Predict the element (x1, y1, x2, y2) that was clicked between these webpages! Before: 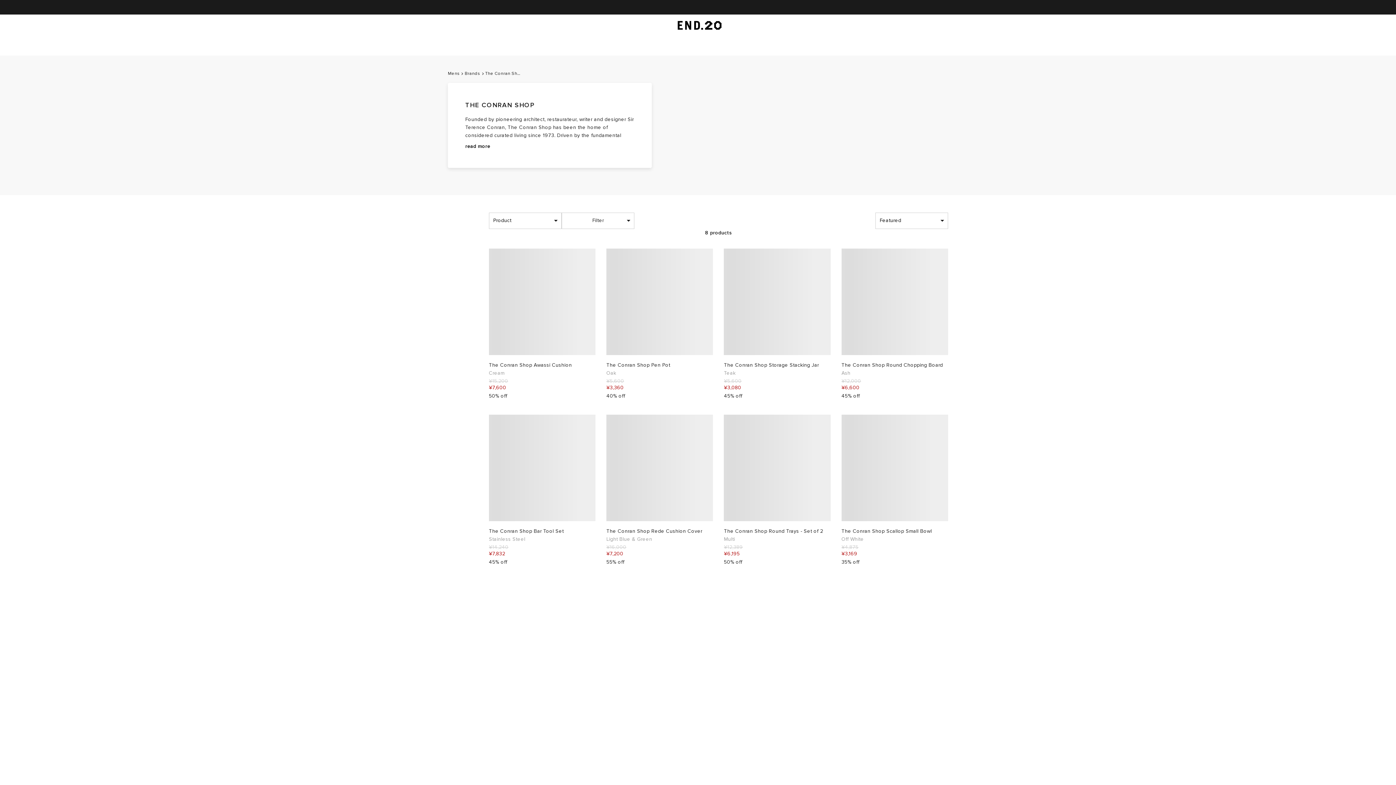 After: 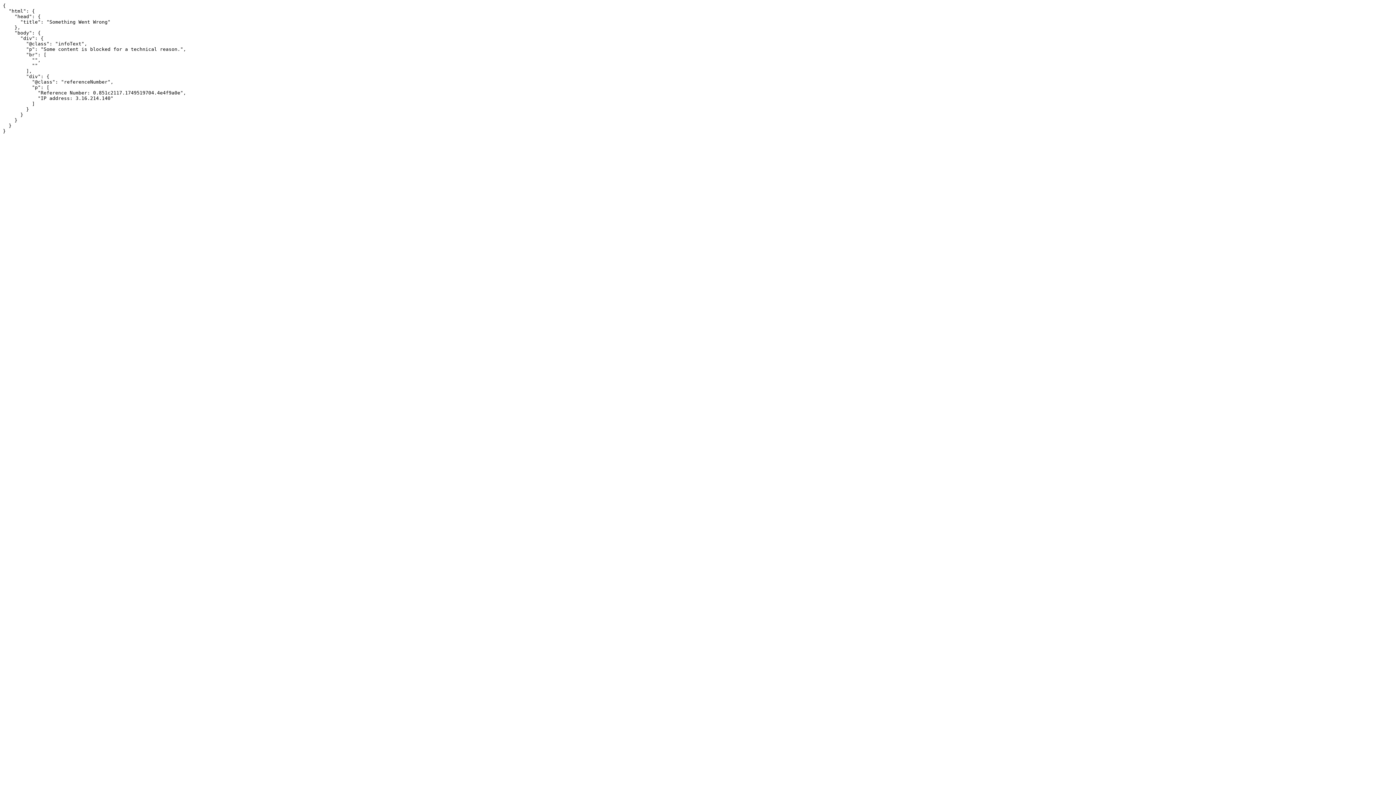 Action: label: The Conran Shop Bar Tool Set
Stainless Steel
¥14,240
¥7,832
45% off bbox: (489, 414, 595, 566)